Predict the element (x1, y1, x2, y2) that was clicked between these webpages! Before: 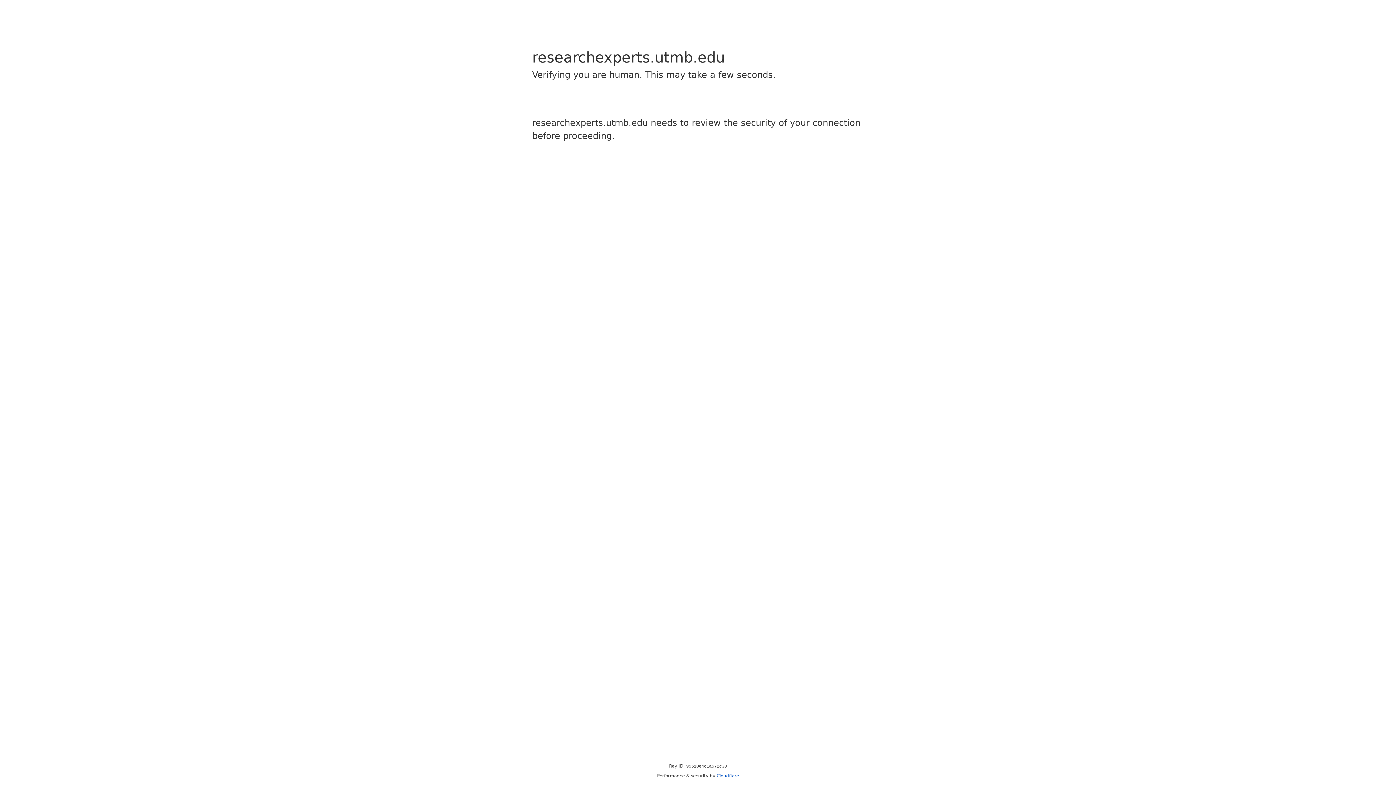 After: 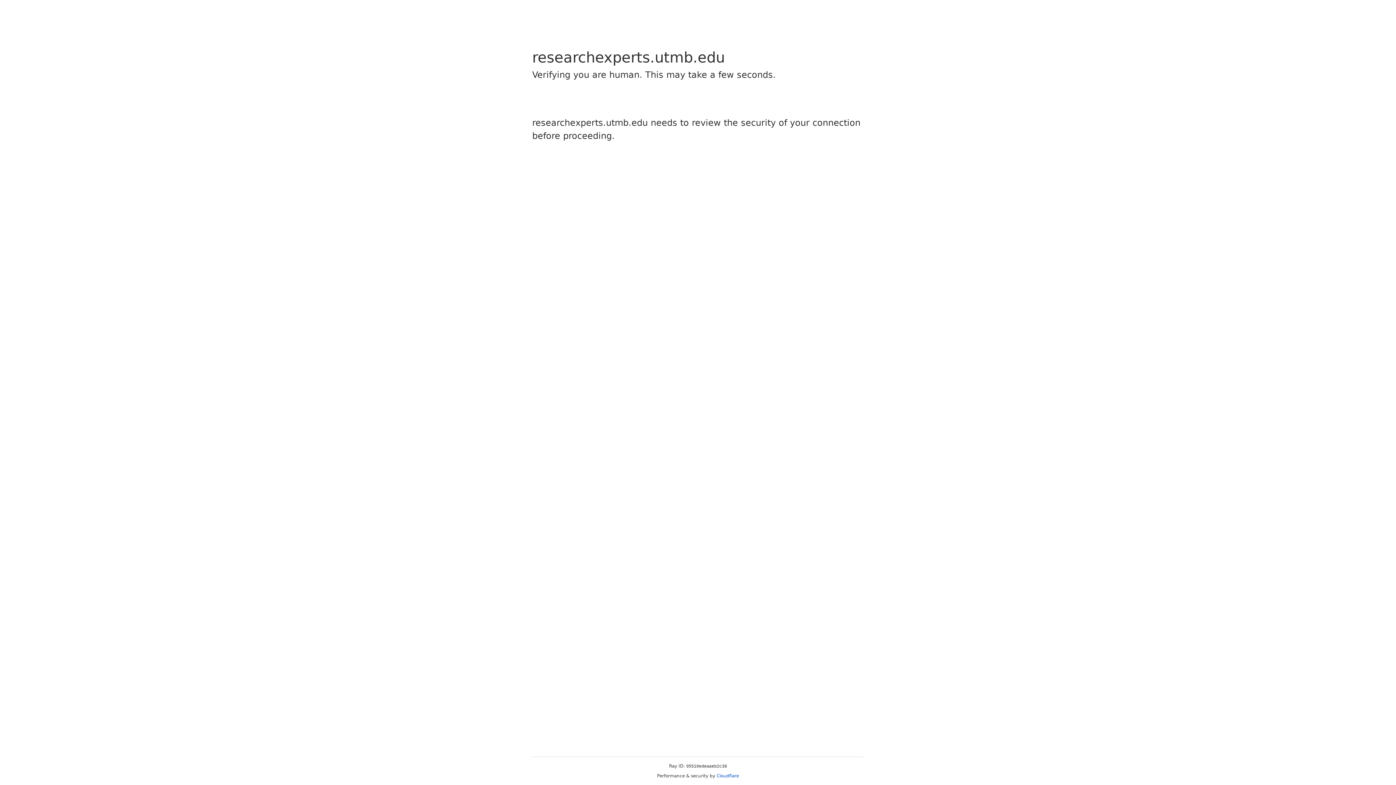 Action: bbox: (716, 773, 739, 778) label: Cloudflare